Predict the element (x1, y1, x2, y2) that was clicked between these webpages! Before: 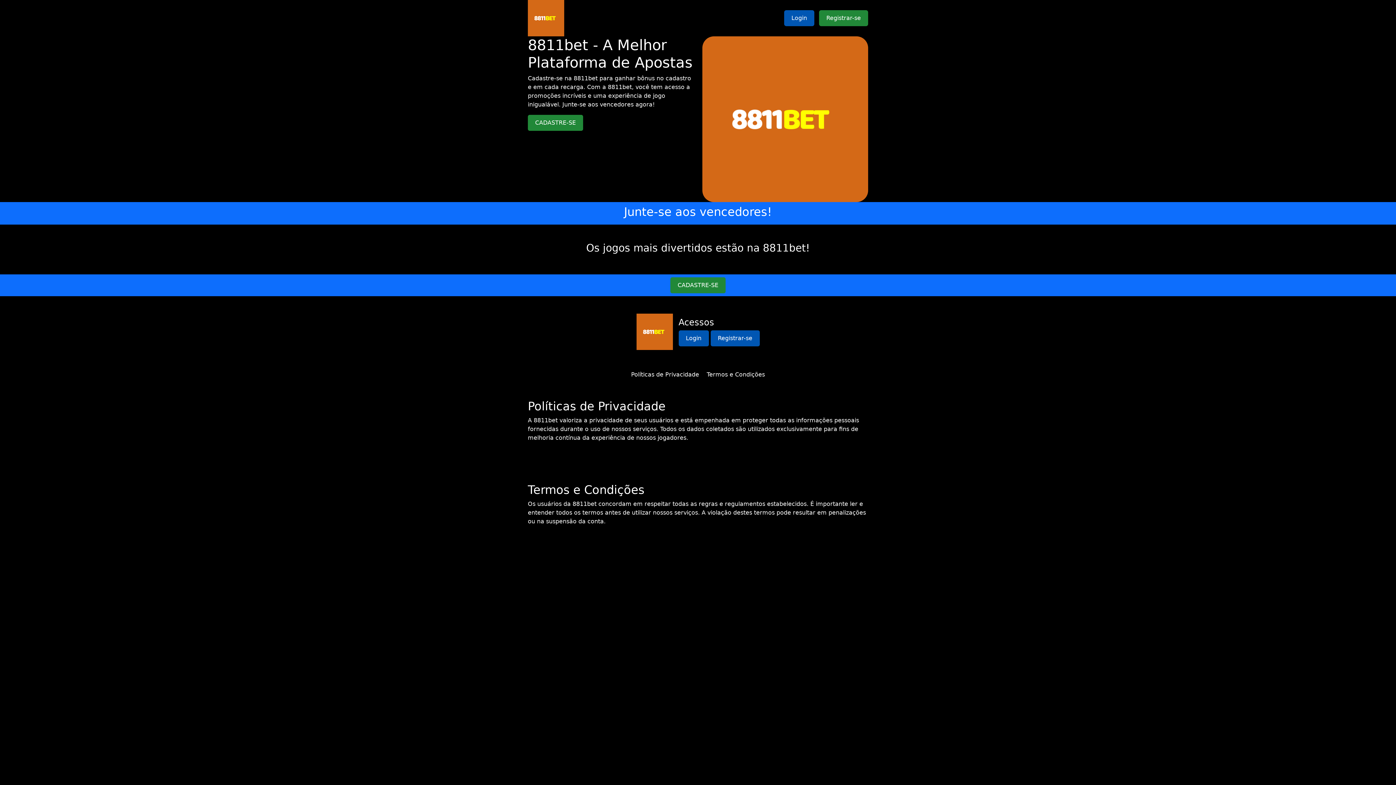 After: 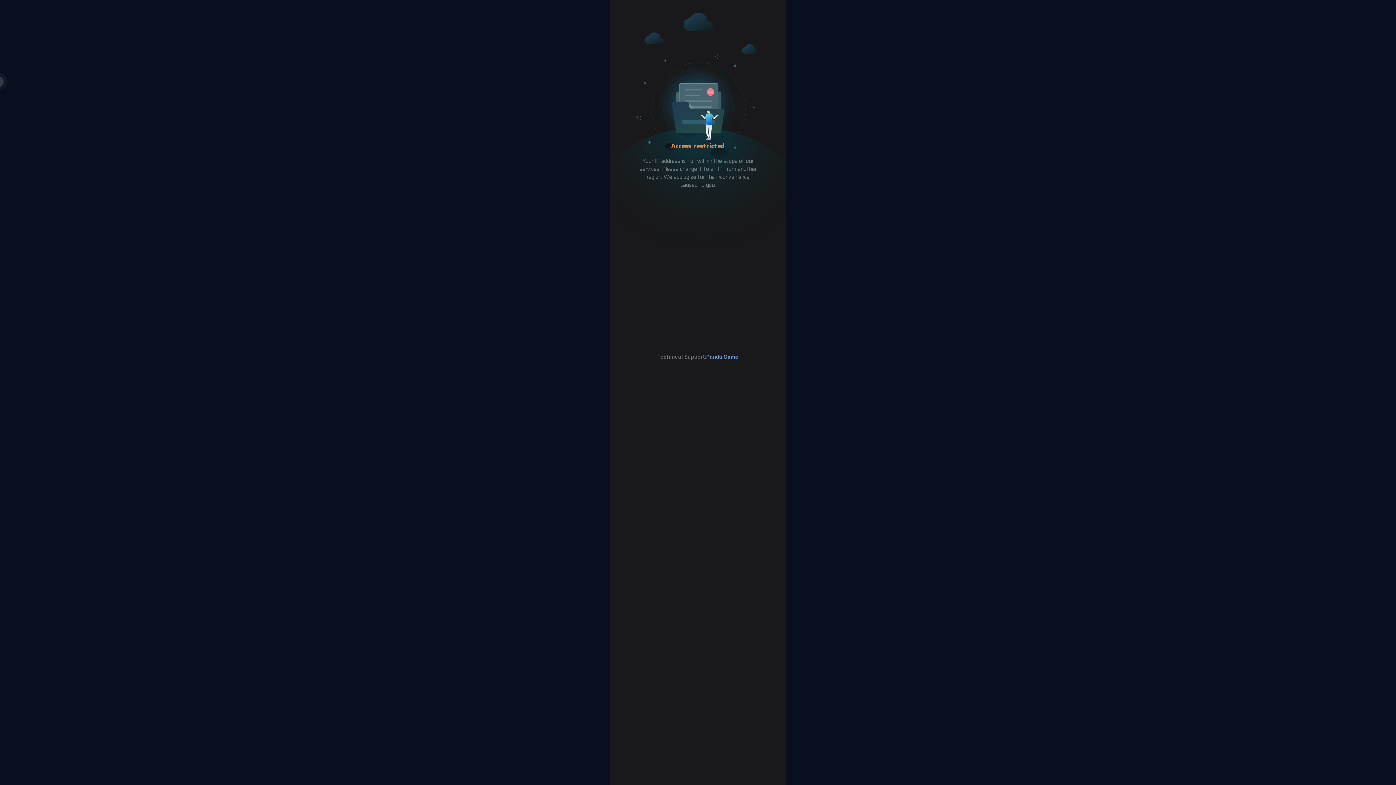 Action: bbox: (678, 330, 708, 346) label: Login